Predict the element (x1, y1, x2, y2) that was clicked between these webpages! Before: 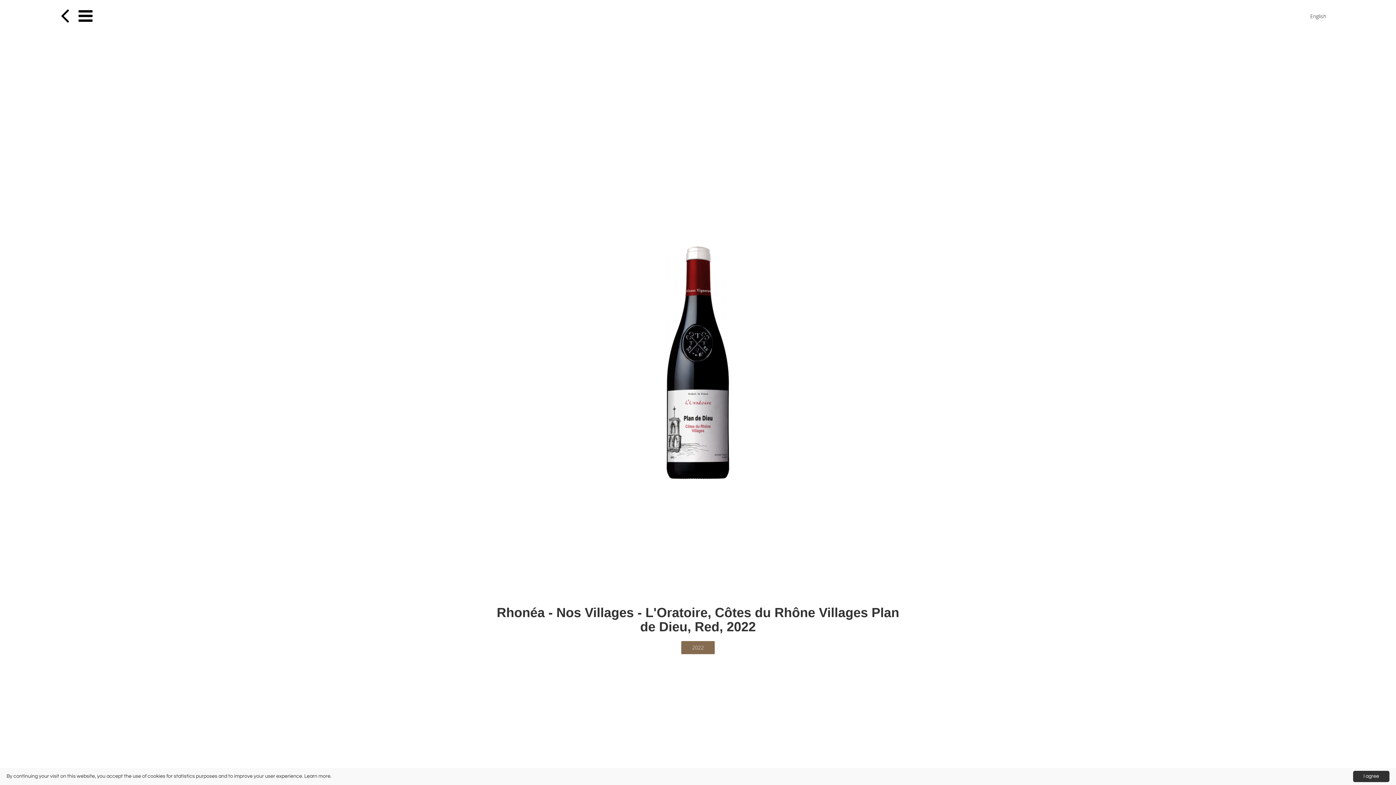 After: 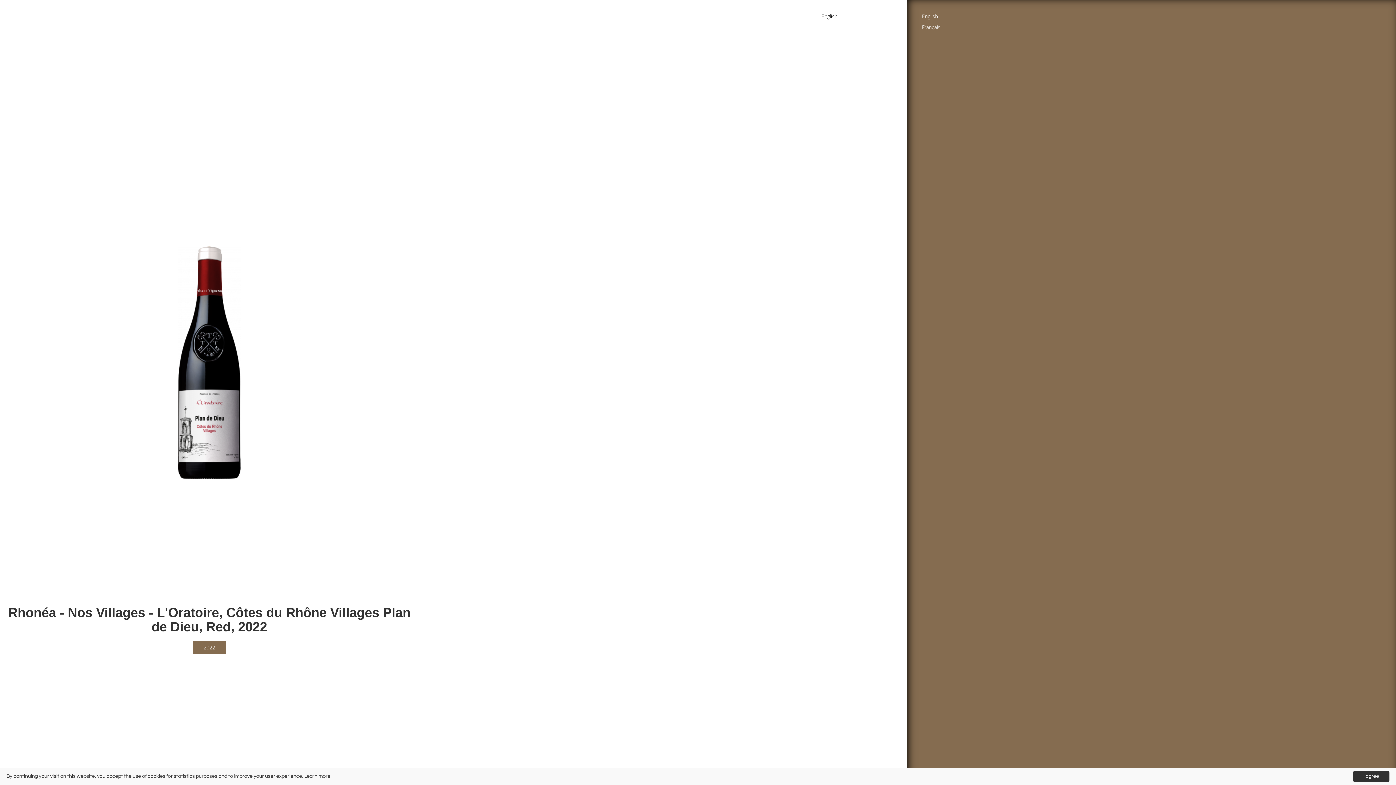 Action: bbox: (1310, 0, 1326, 20) label: English